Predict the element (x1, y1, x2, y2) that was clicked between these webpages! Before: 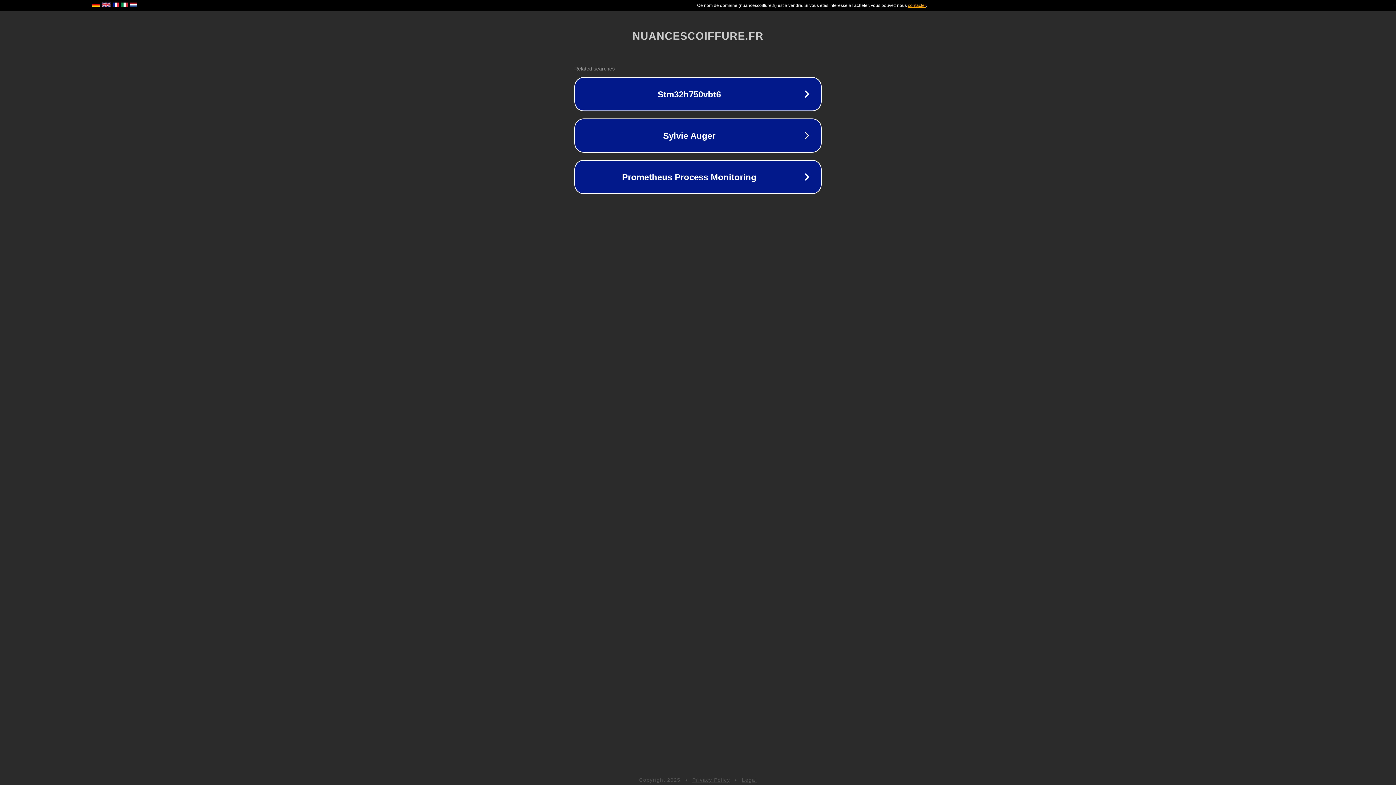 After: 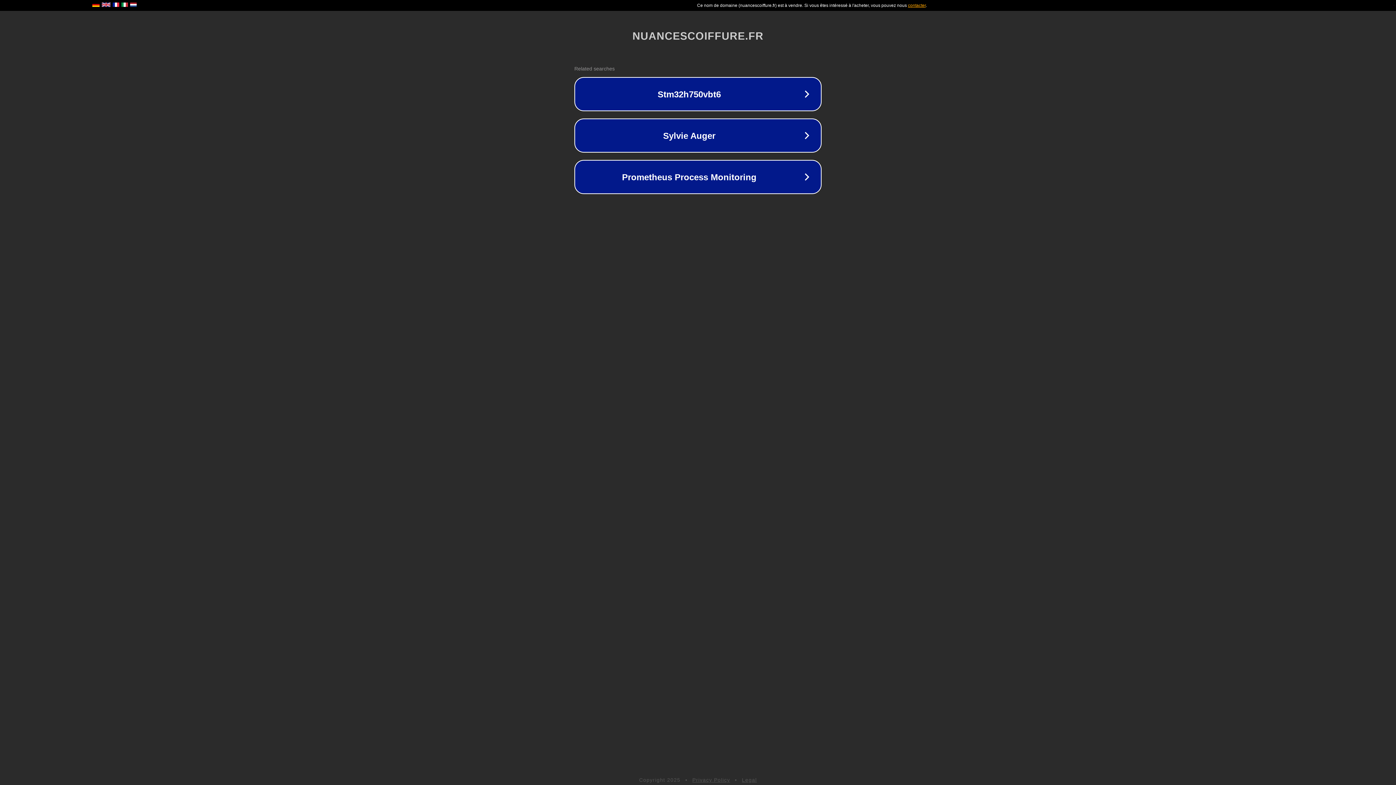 Action: bbox: (742, 777, 757, 783) label: Legal